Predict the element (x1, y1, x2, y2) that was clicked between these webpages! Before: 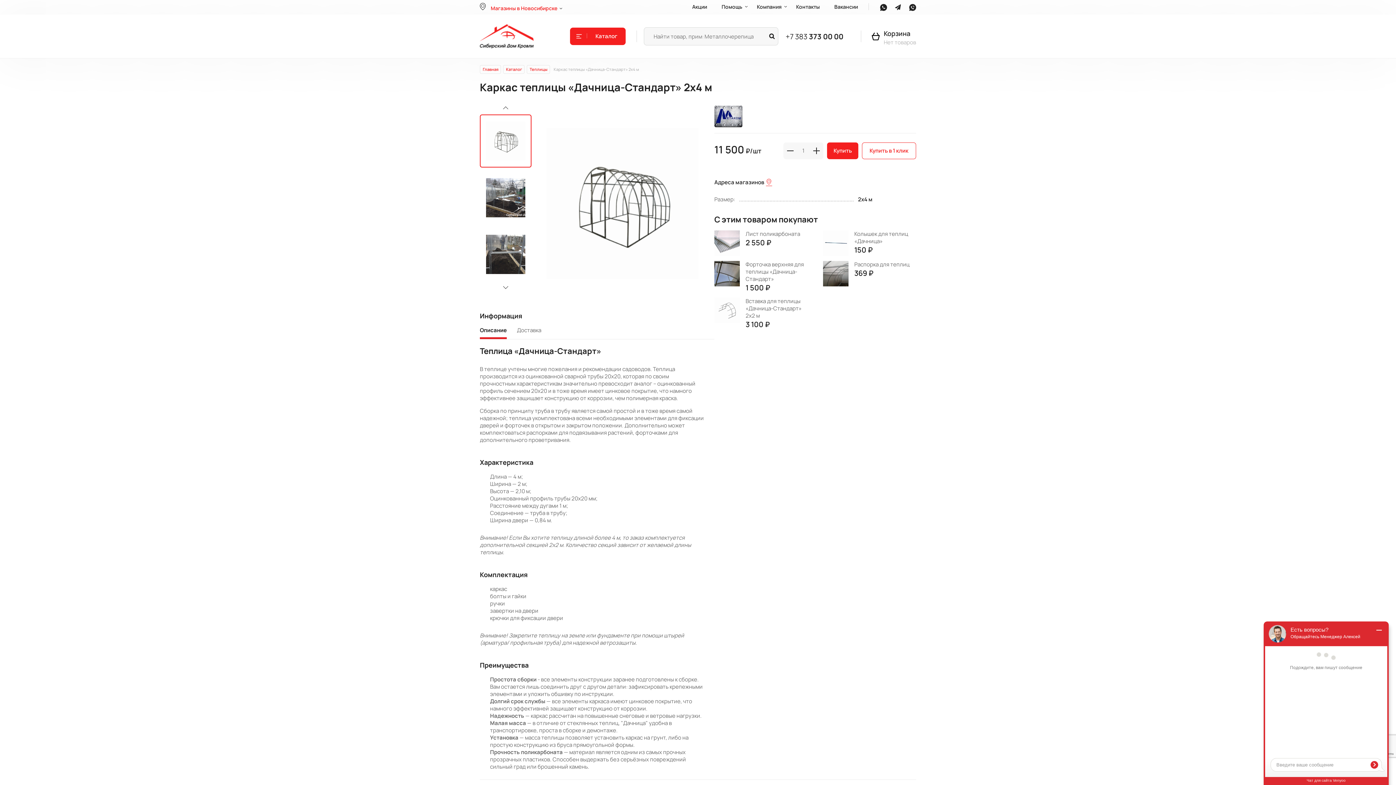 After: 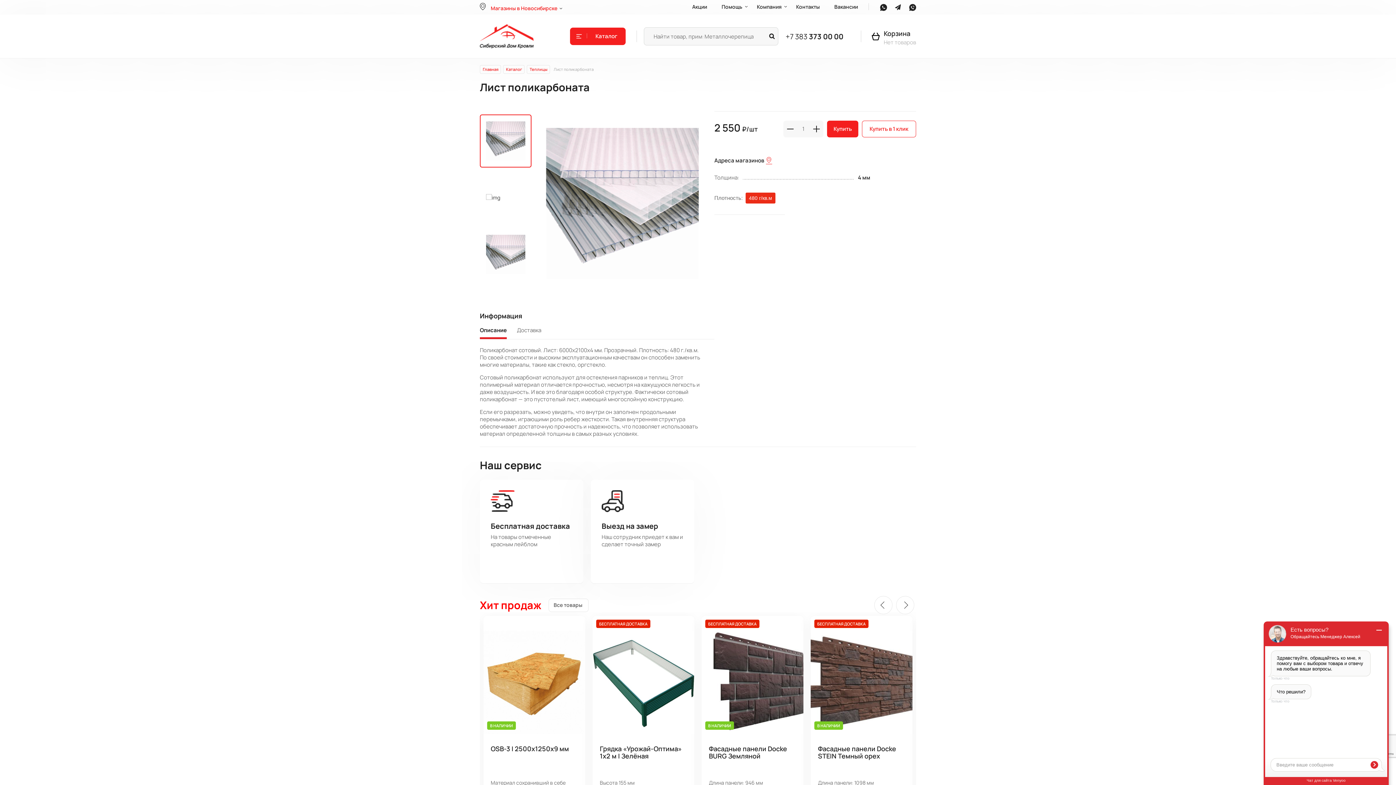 Action: bbox: (714, 230, 807, 256) label: Лист поликарбоната

2 550 ₽